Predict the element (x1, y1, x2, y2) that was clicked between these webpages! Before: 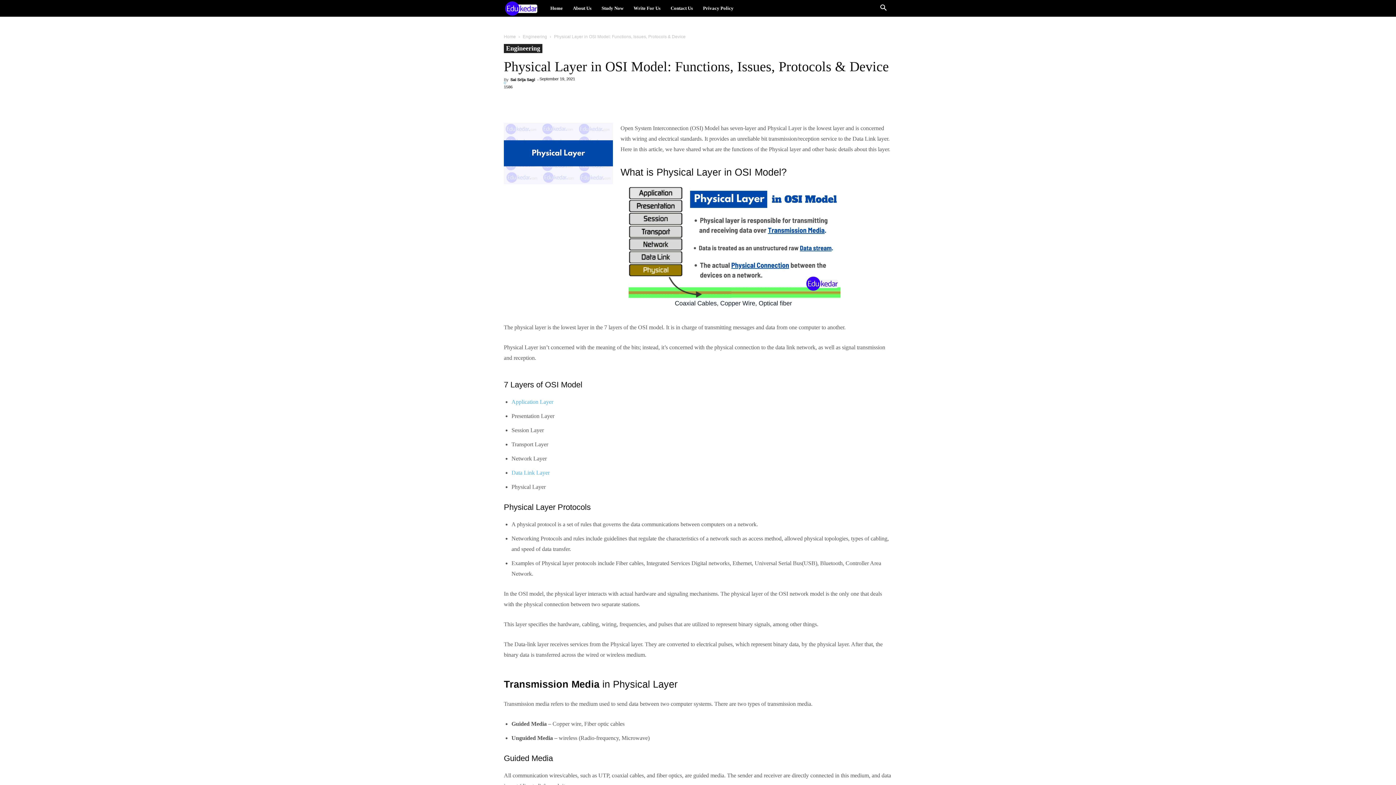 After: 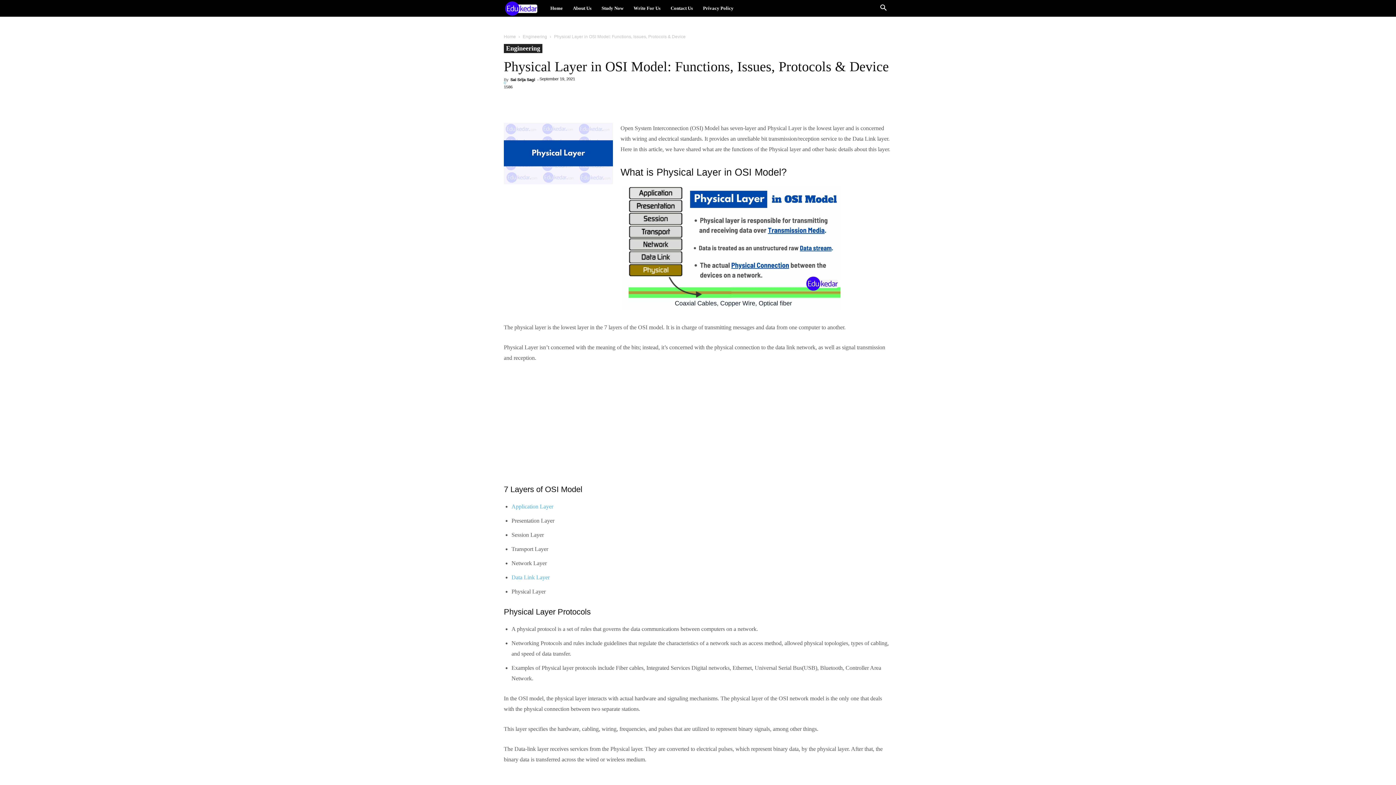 Action: bbox: (874, 5, 892, 11) label: Search